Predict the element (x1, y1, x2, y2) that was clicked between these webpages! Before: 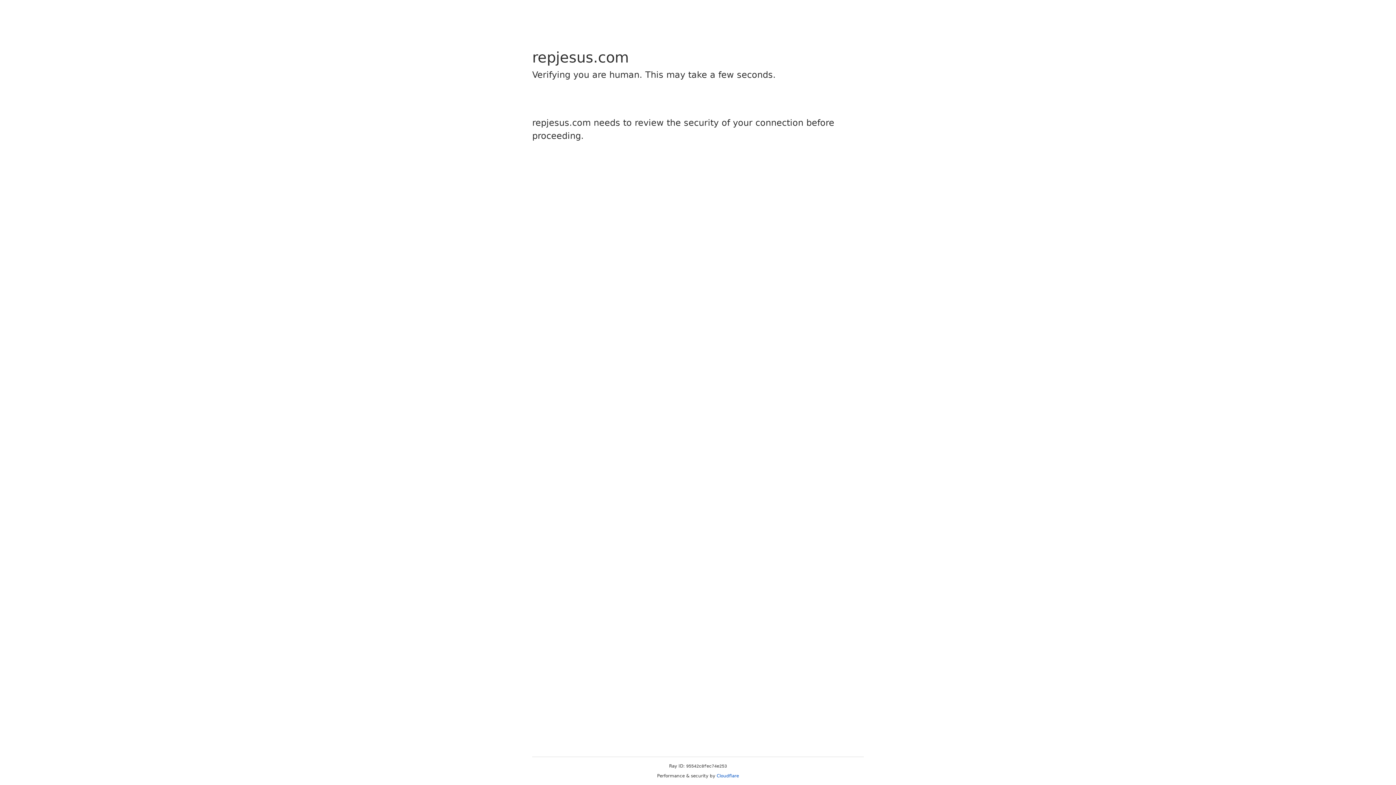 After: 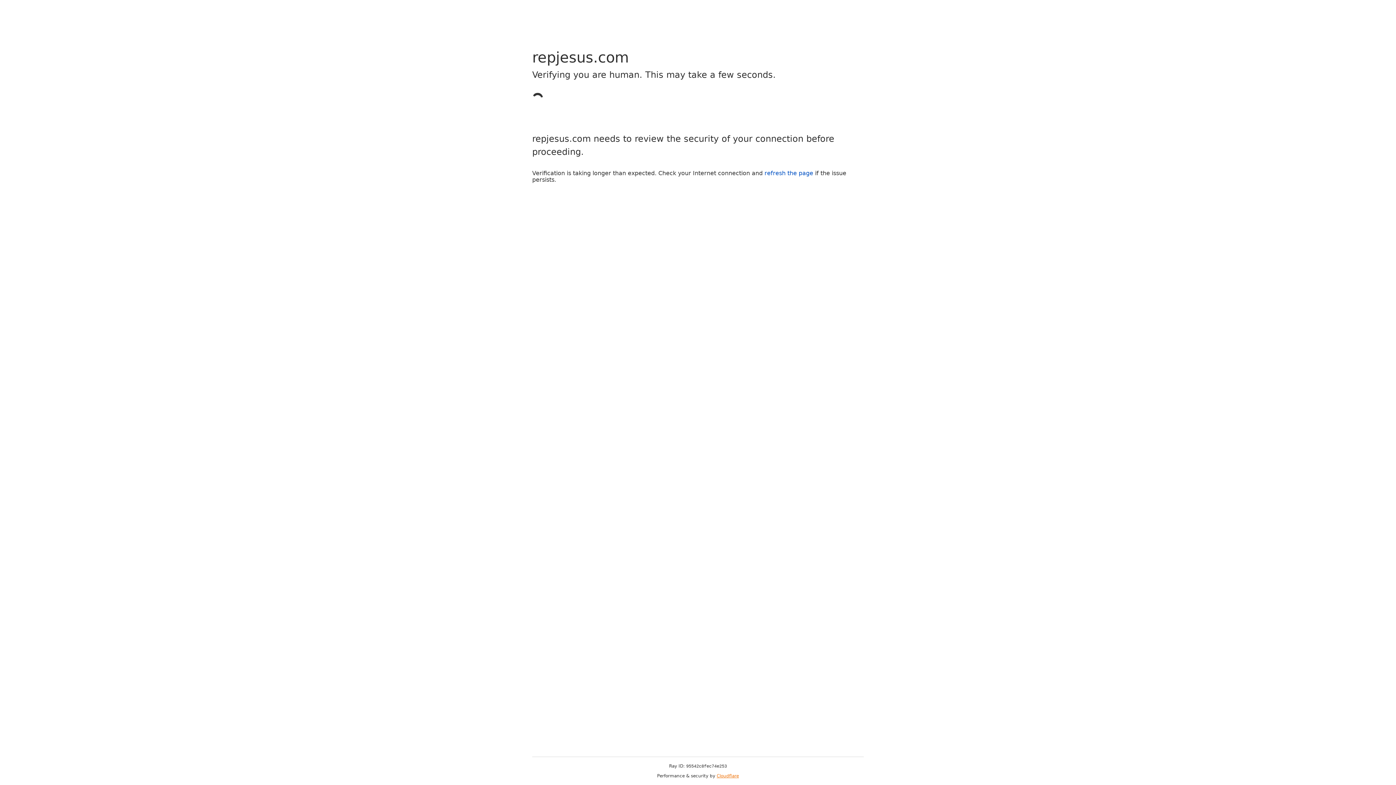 Action: bbox: (716, 773, 739, 778) label: Cloudflare